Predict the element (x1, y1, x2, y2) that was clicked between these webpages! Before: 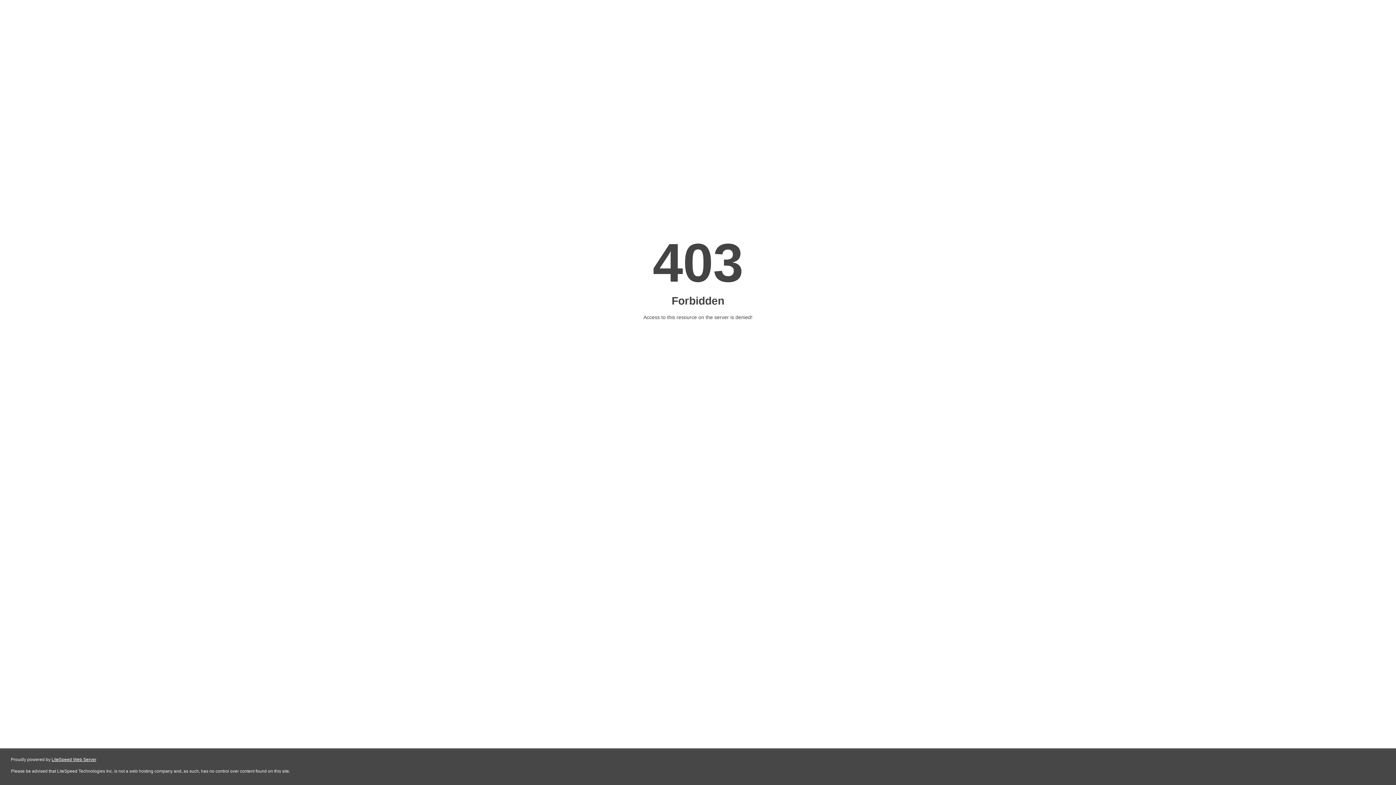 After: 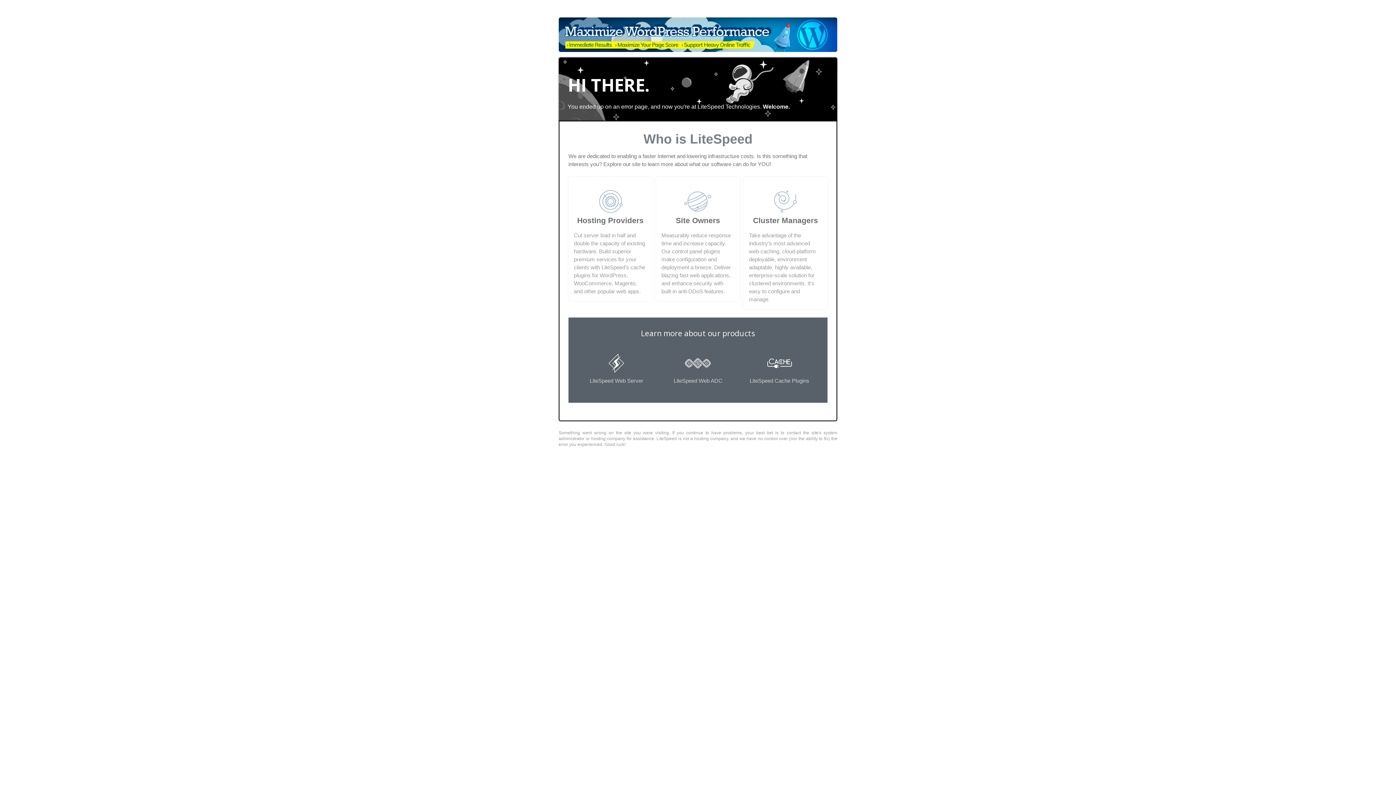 Action: label: LiteSpeed Web Server bbox: (51, 757, 96, 762)